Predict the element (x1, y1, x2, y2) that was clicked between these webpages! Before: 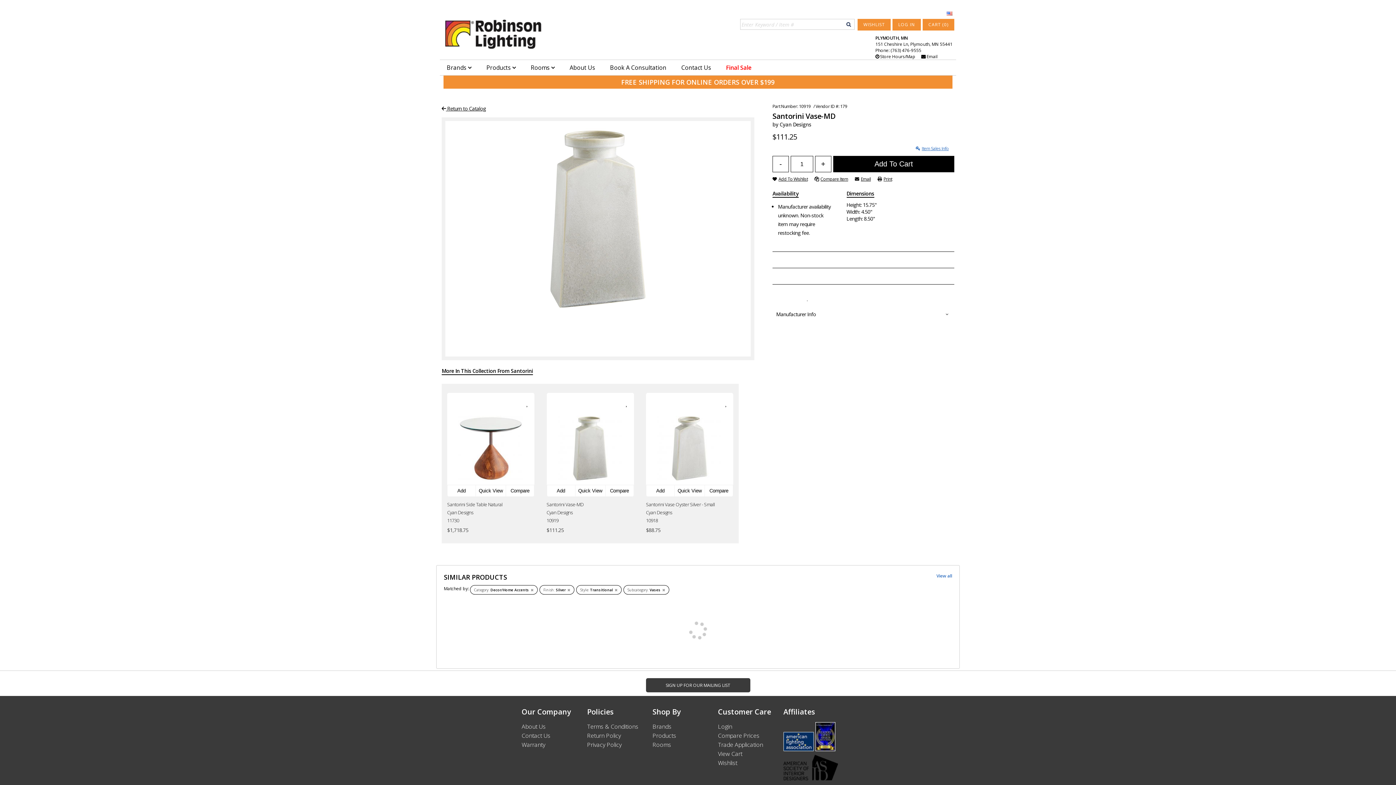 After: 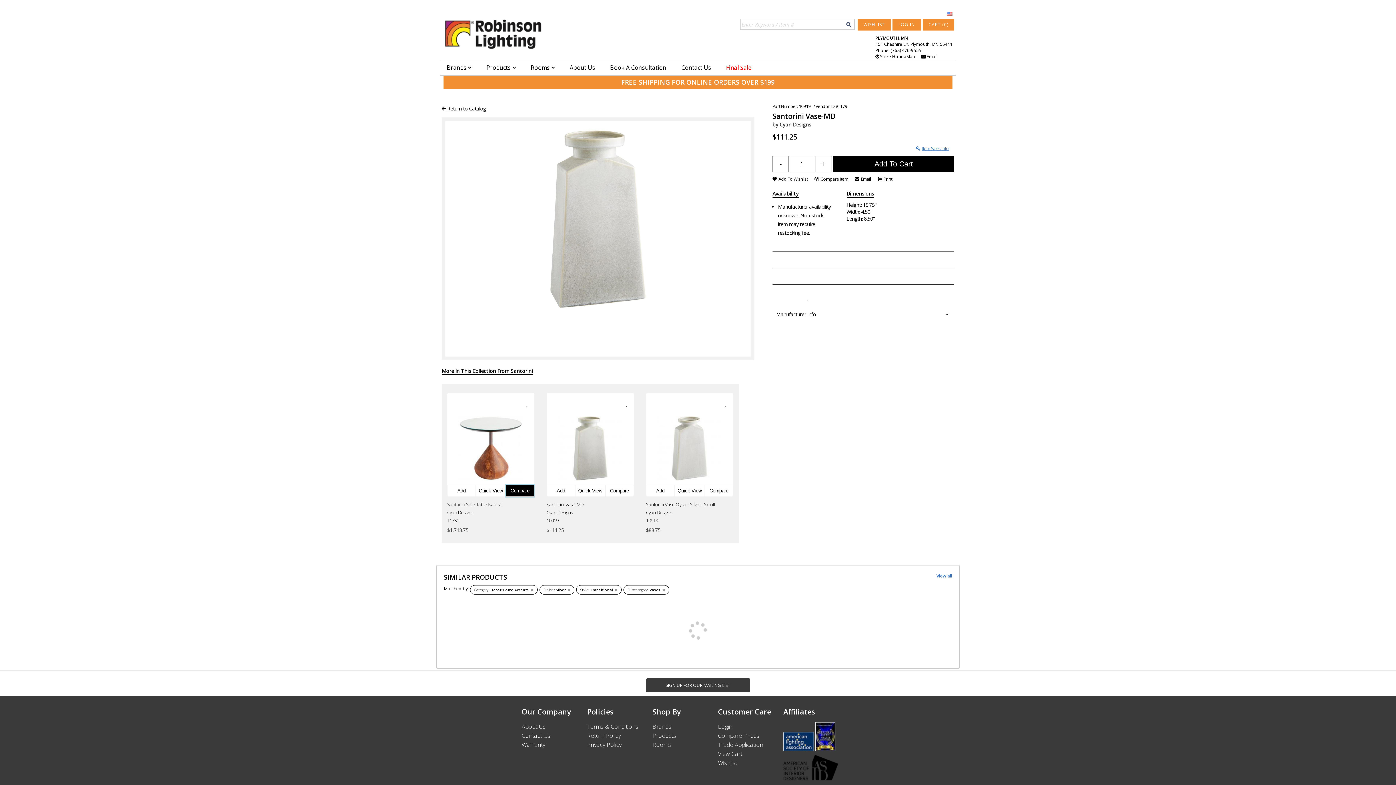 Action: bbox: (505, 485, 534, 497) label: Compare